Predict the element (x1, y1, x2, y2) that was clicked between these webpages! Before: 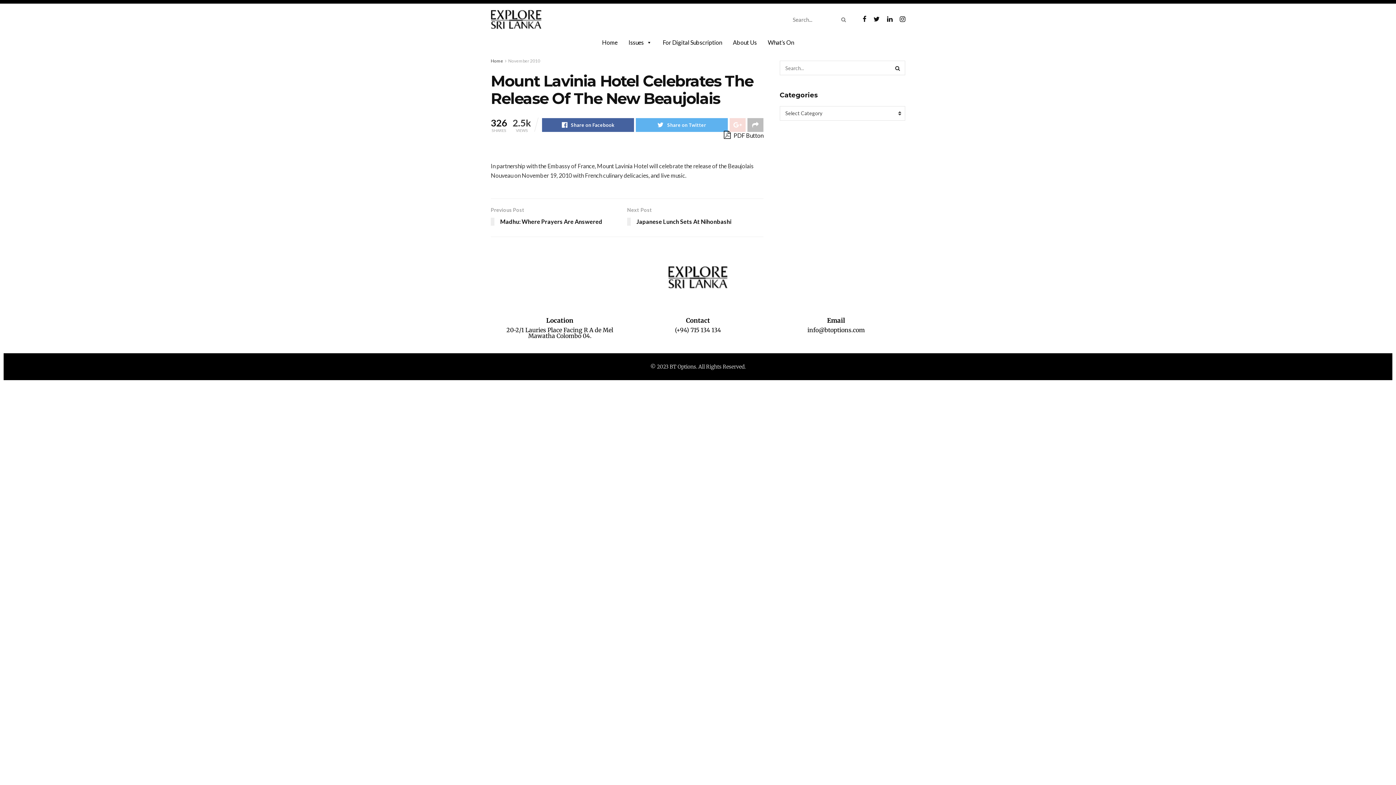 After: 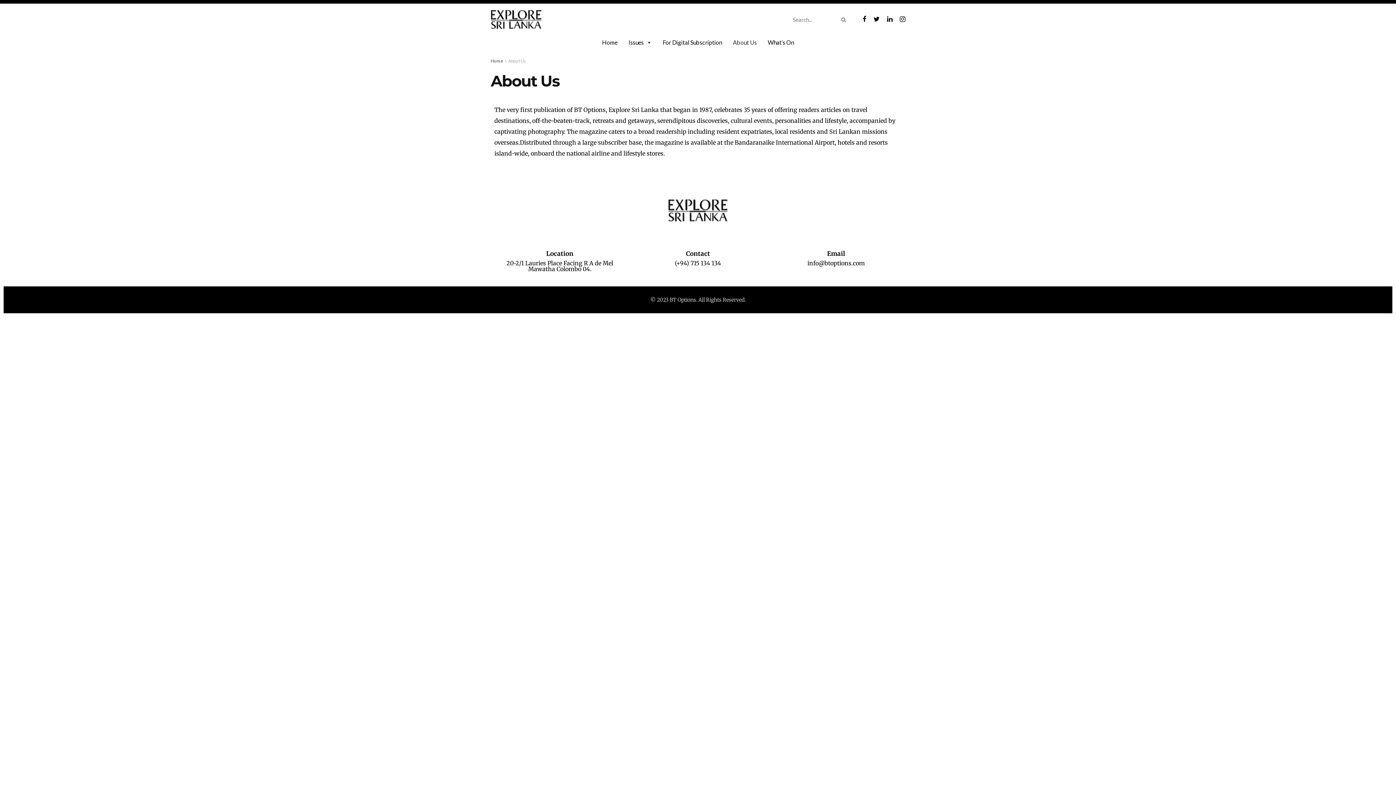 Action: bbox: (727, 35, 762, 49) label: About Us